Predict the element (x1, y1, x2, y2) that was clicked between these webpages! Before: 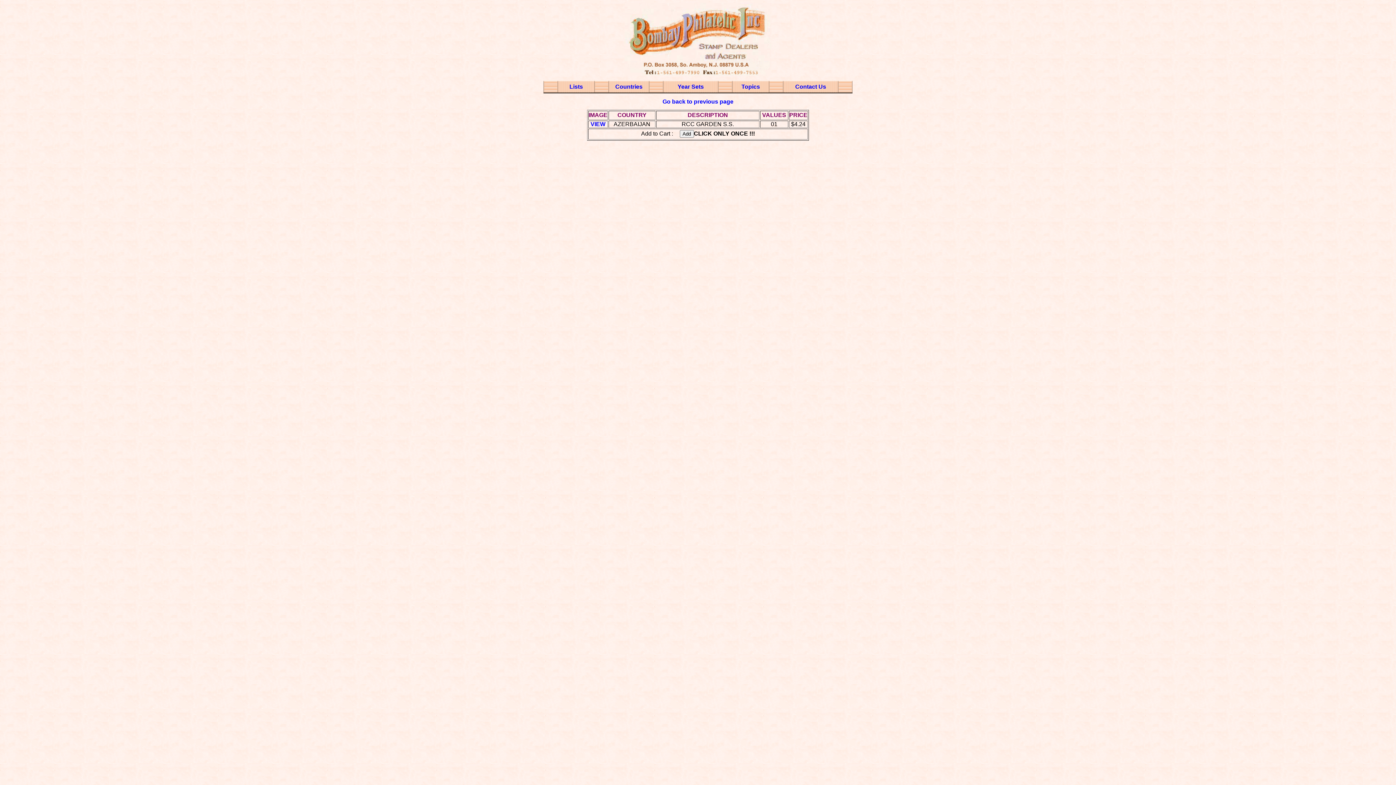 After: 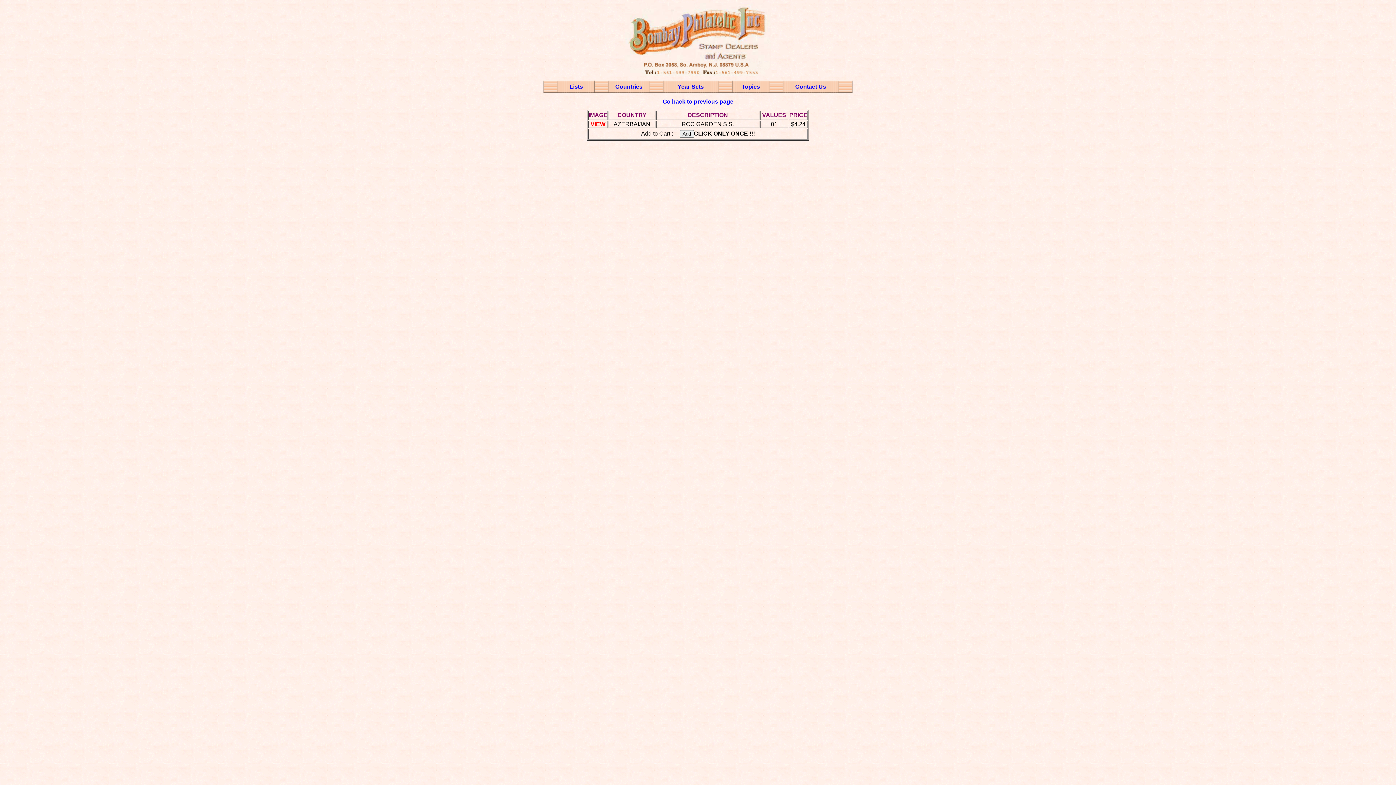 Action: bbox: (590, 121, 605, 127) label: VIEW